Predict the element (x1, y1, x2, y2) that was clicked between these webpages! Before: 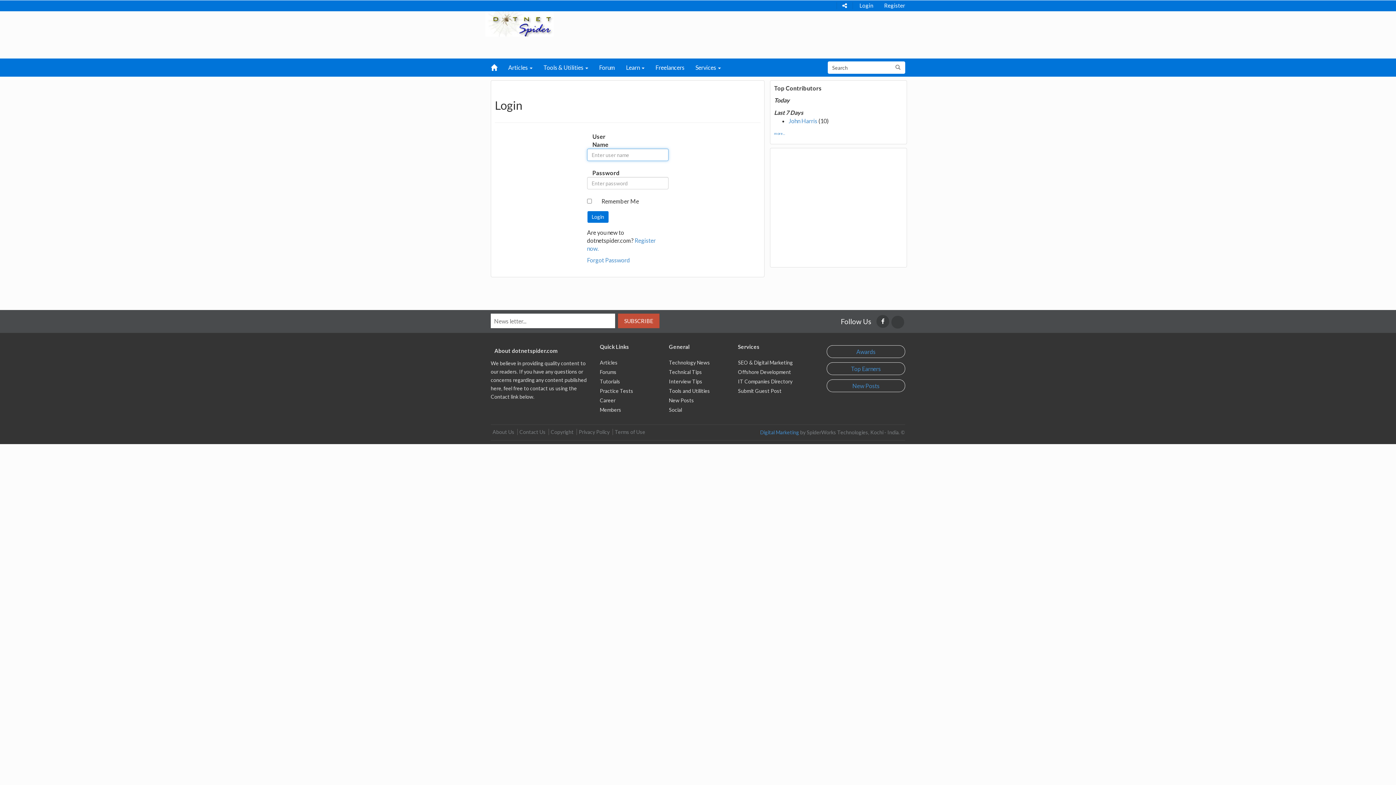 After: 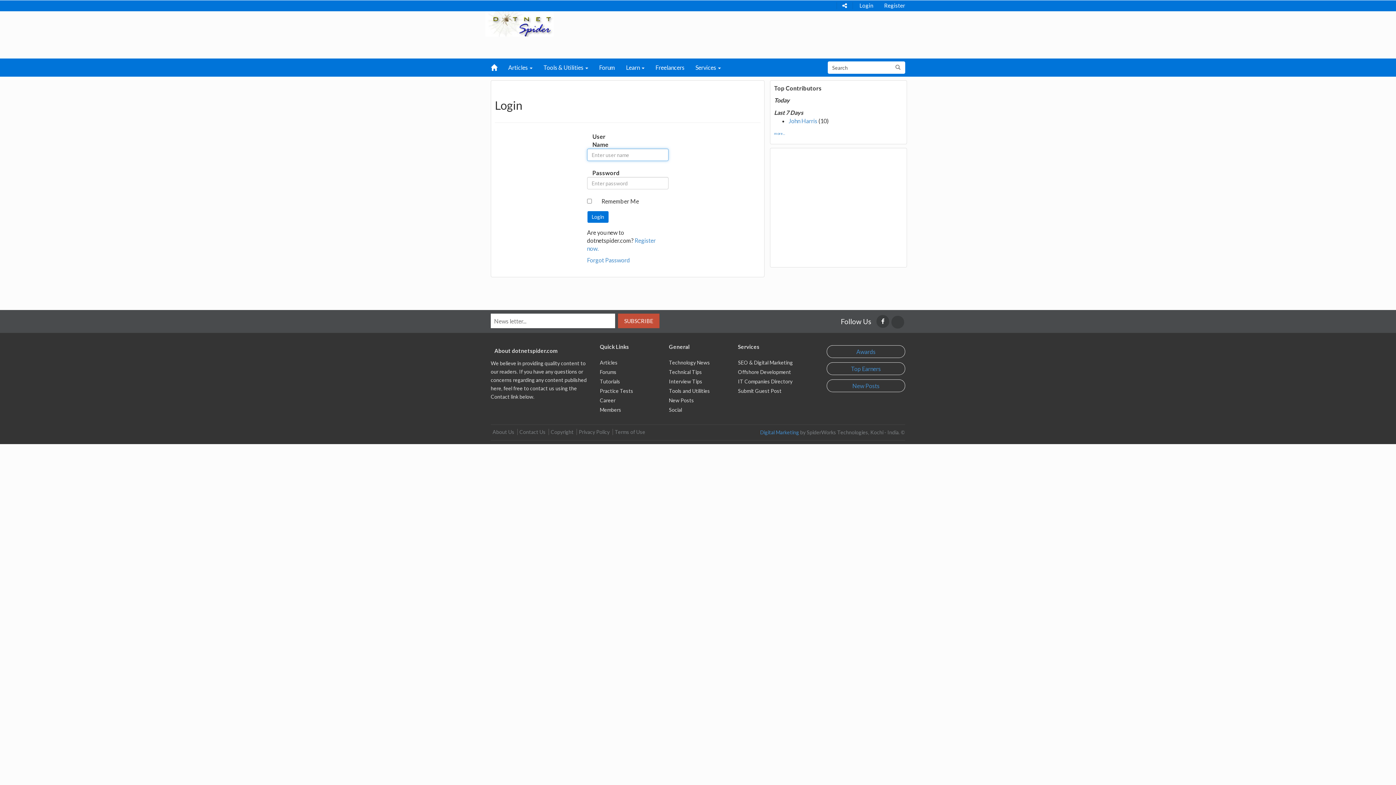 Action: bbox: (788, 117, 817, 124) label: John Harris